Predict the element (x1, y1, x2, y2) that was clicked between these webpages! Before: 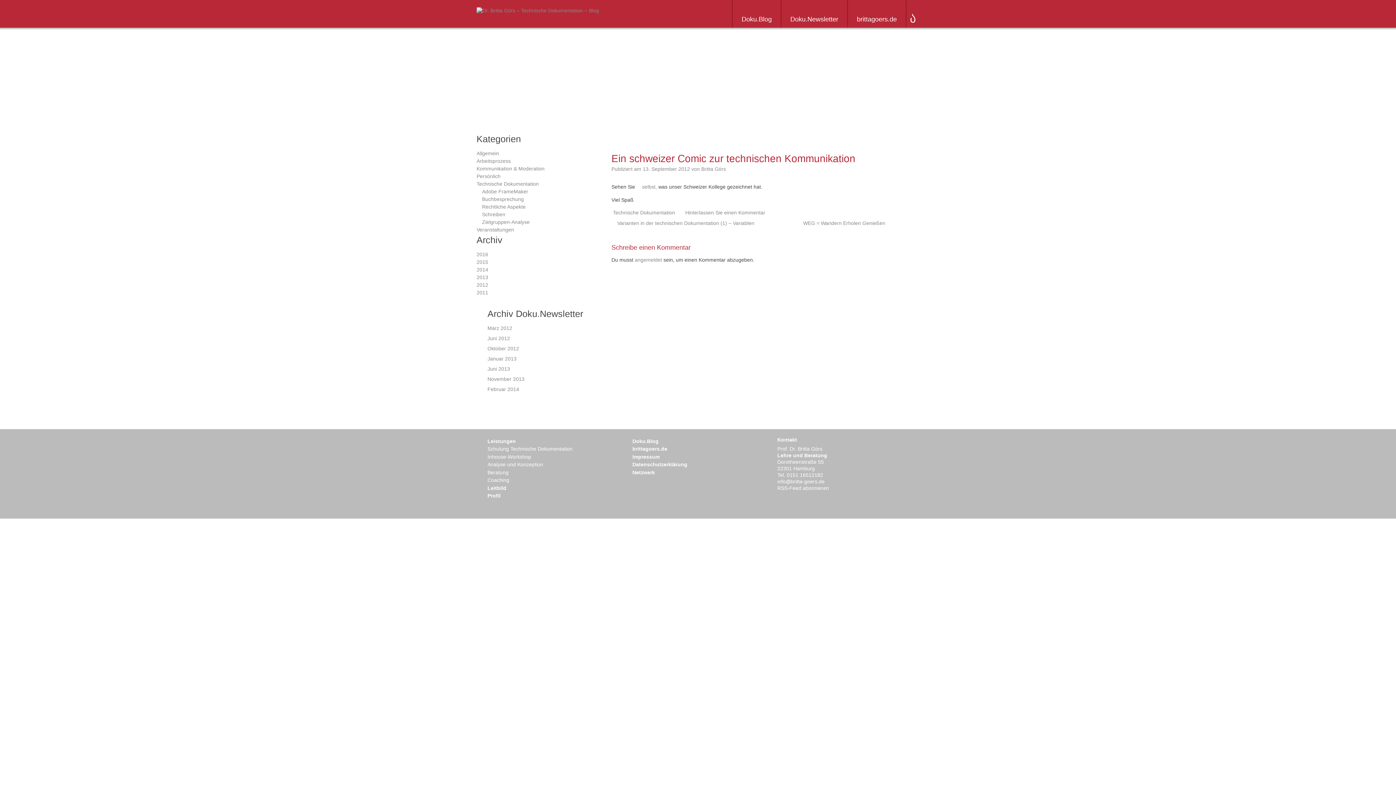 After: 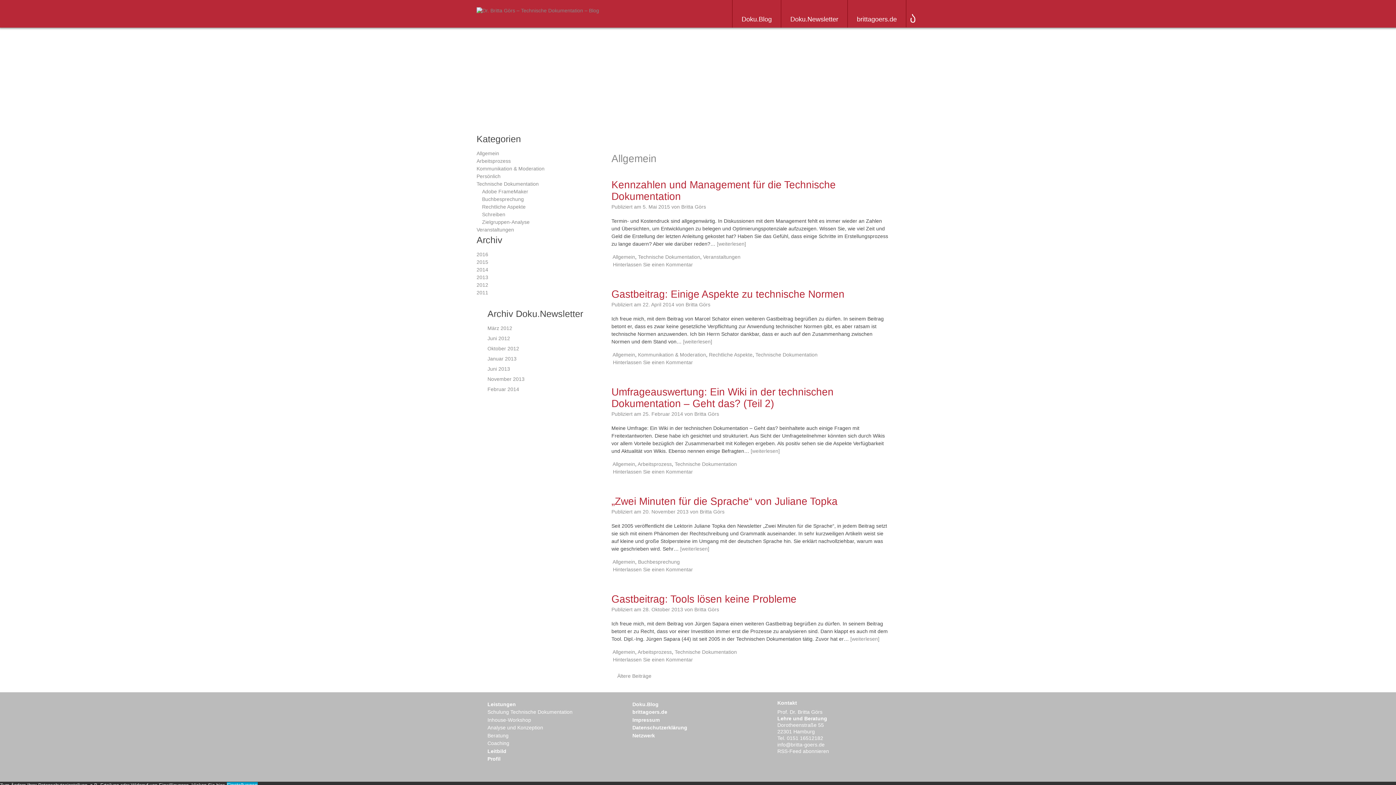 Action: label: Allgemein bbox: (476, 150, 499, 156)